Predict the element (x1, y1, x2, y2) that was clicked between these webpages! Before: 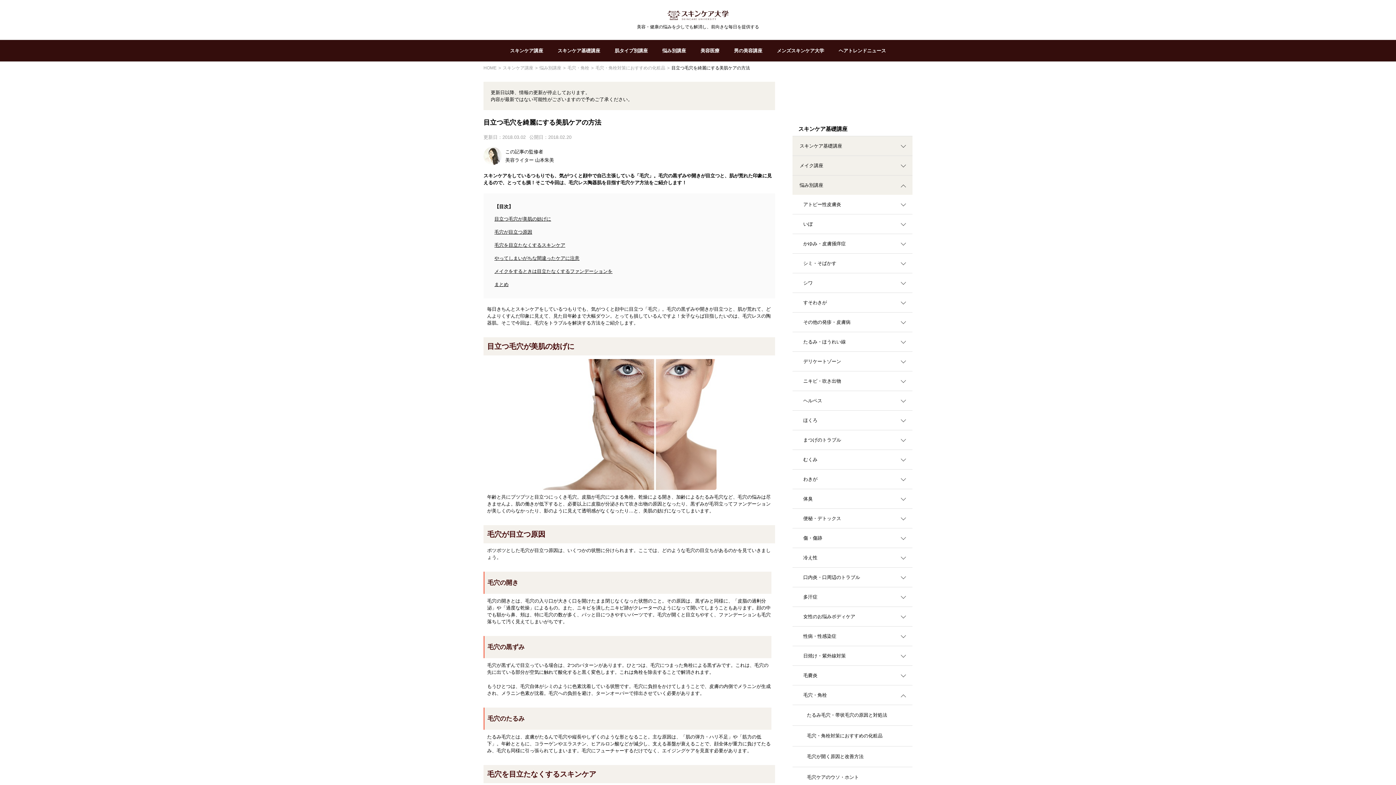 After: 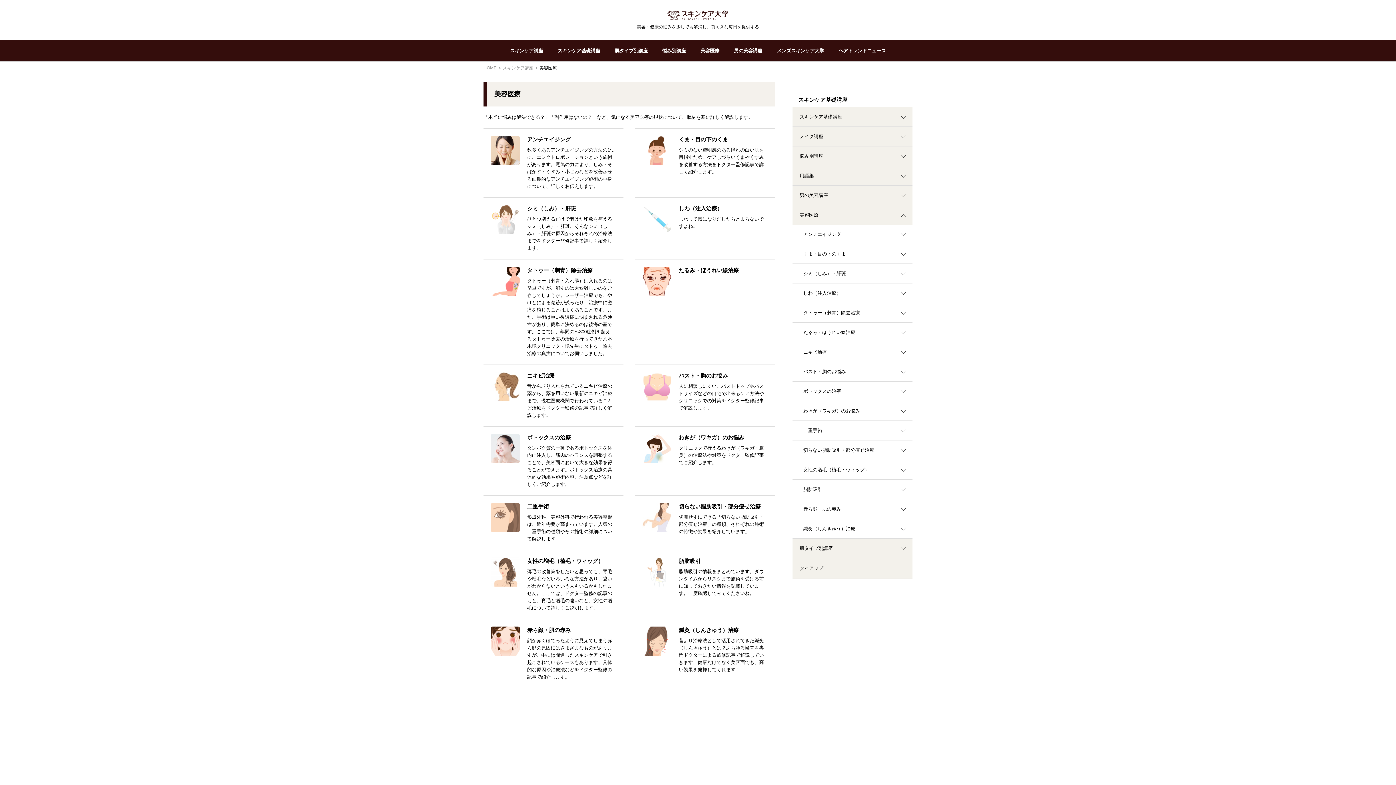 Action: label: 美容医療 bbox: (700, 40, 719, 60)